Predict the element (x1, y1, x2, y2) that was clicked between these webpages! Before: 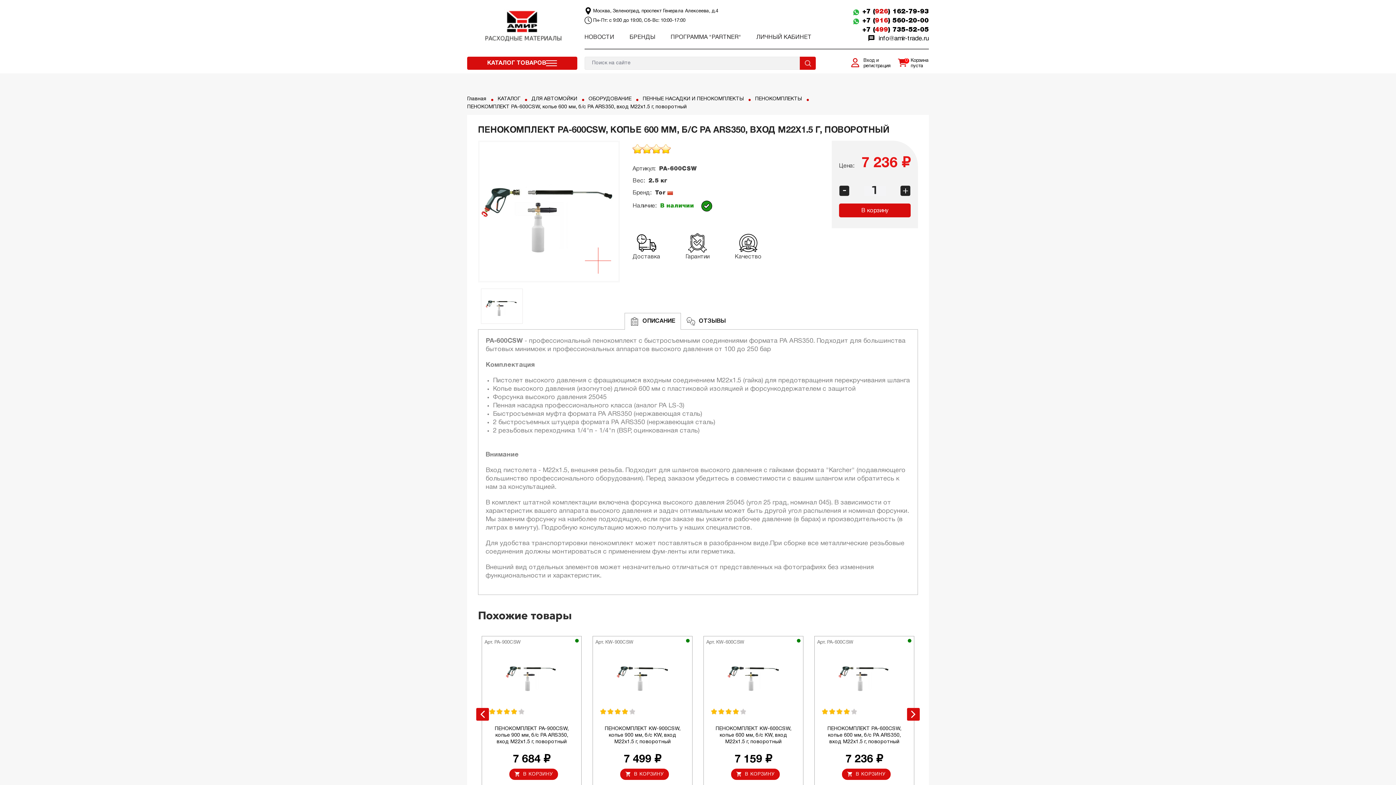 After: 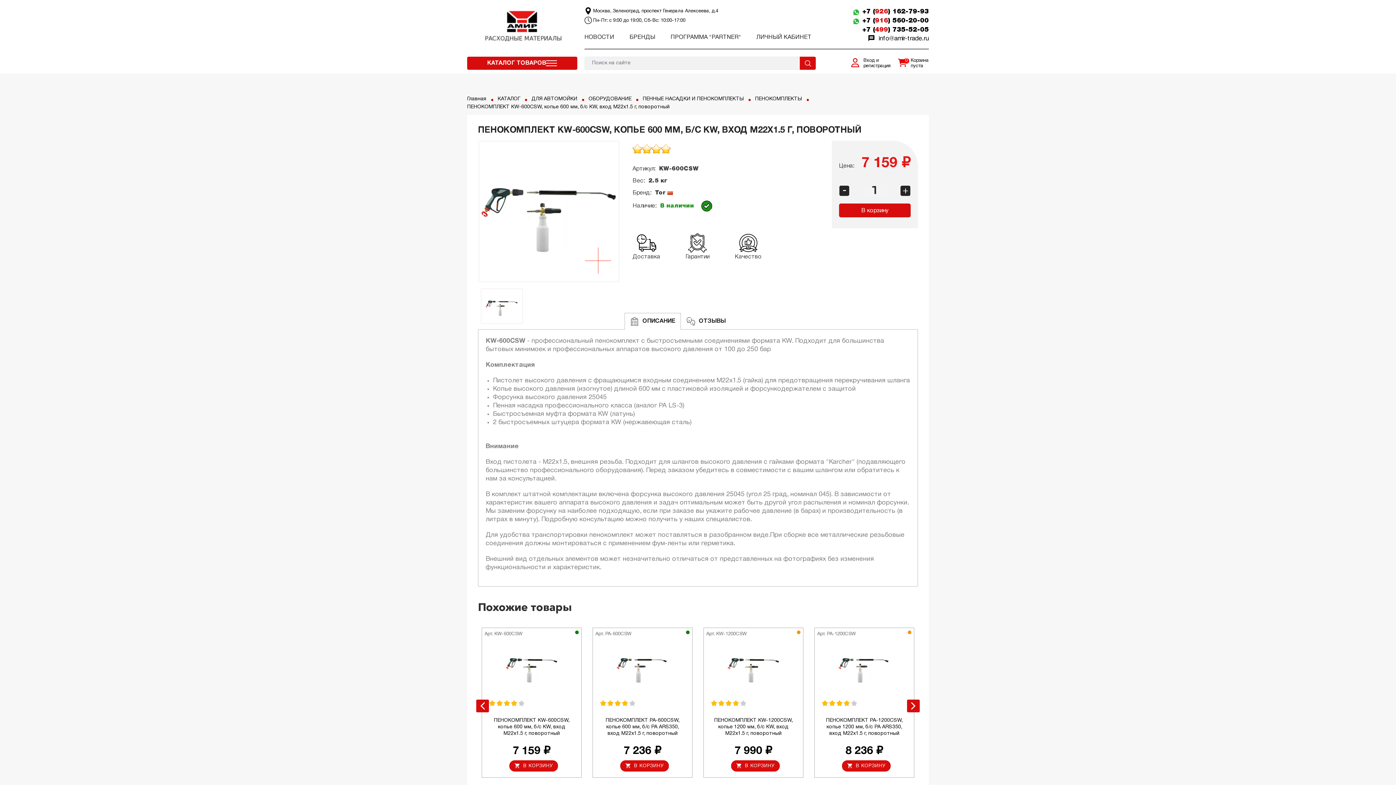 Action: bbox: (727, 698, 780, 703)